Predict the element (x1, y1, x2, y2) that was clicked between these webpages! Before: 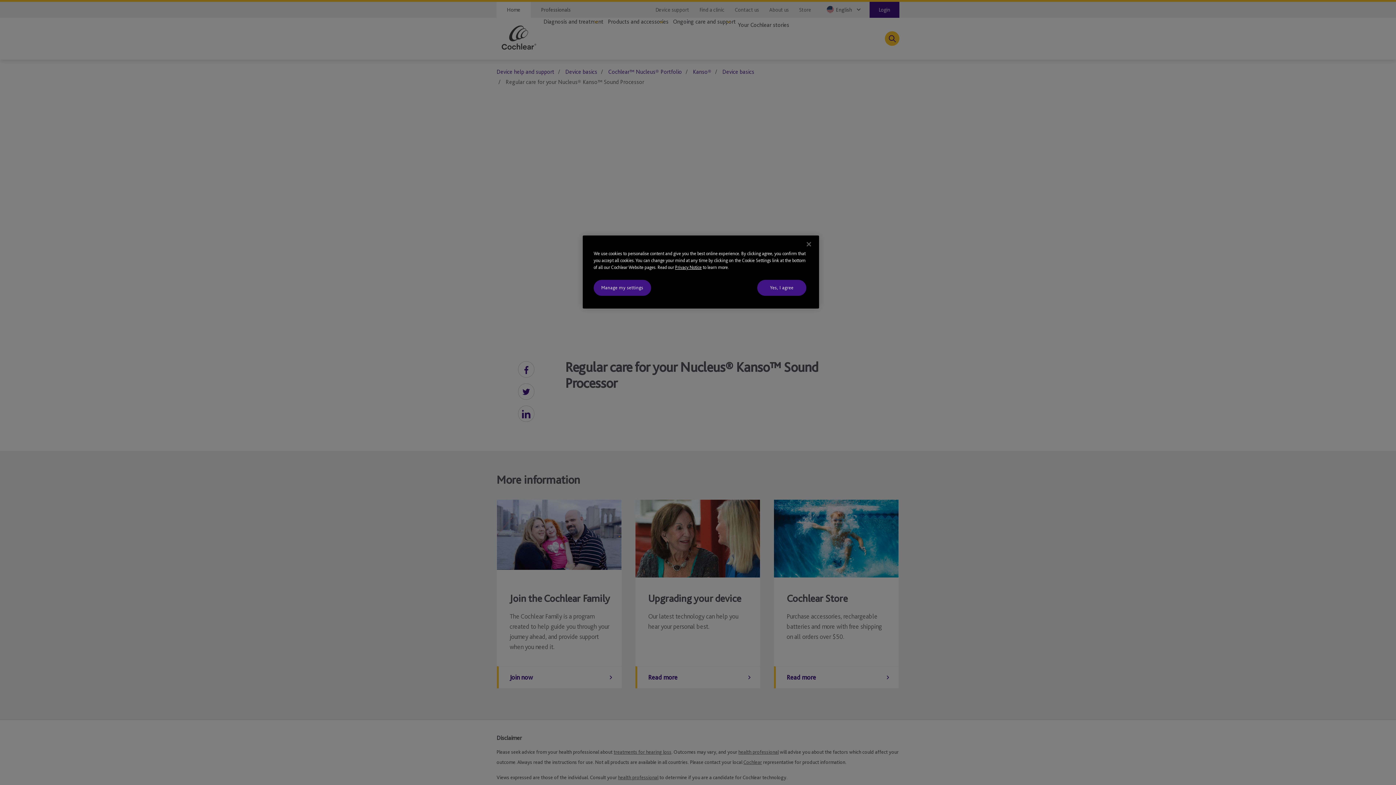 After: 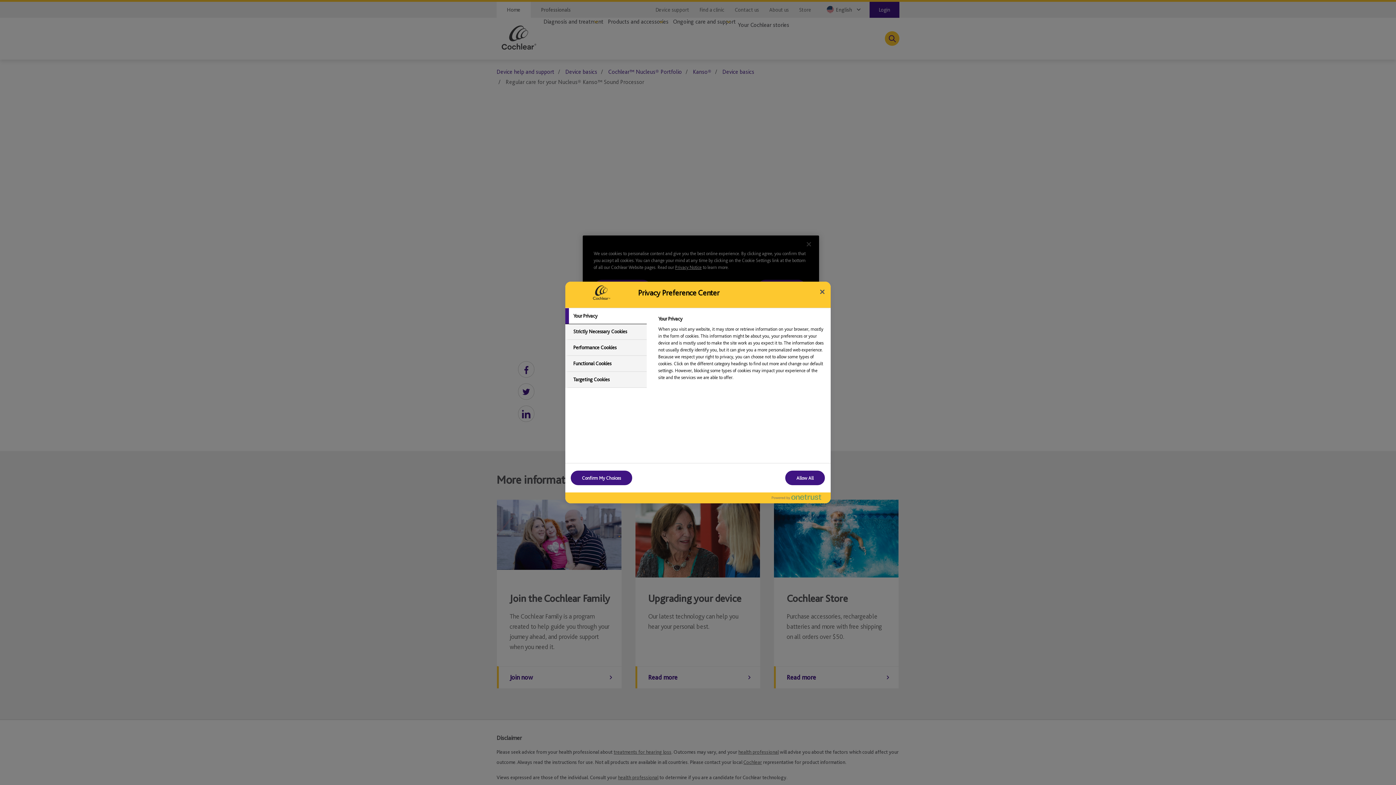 Action: bbox: (593, 280, 651, 296) label: Manage my settings